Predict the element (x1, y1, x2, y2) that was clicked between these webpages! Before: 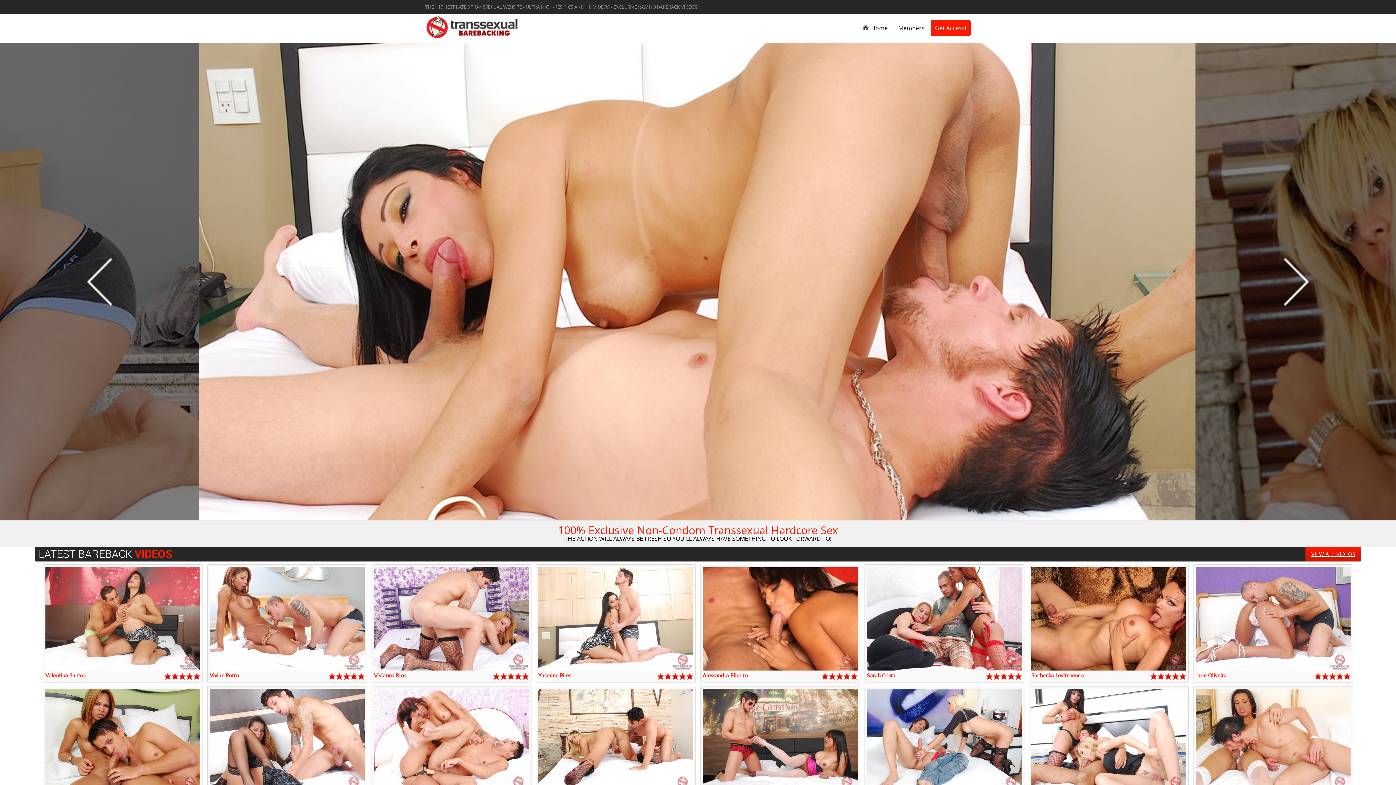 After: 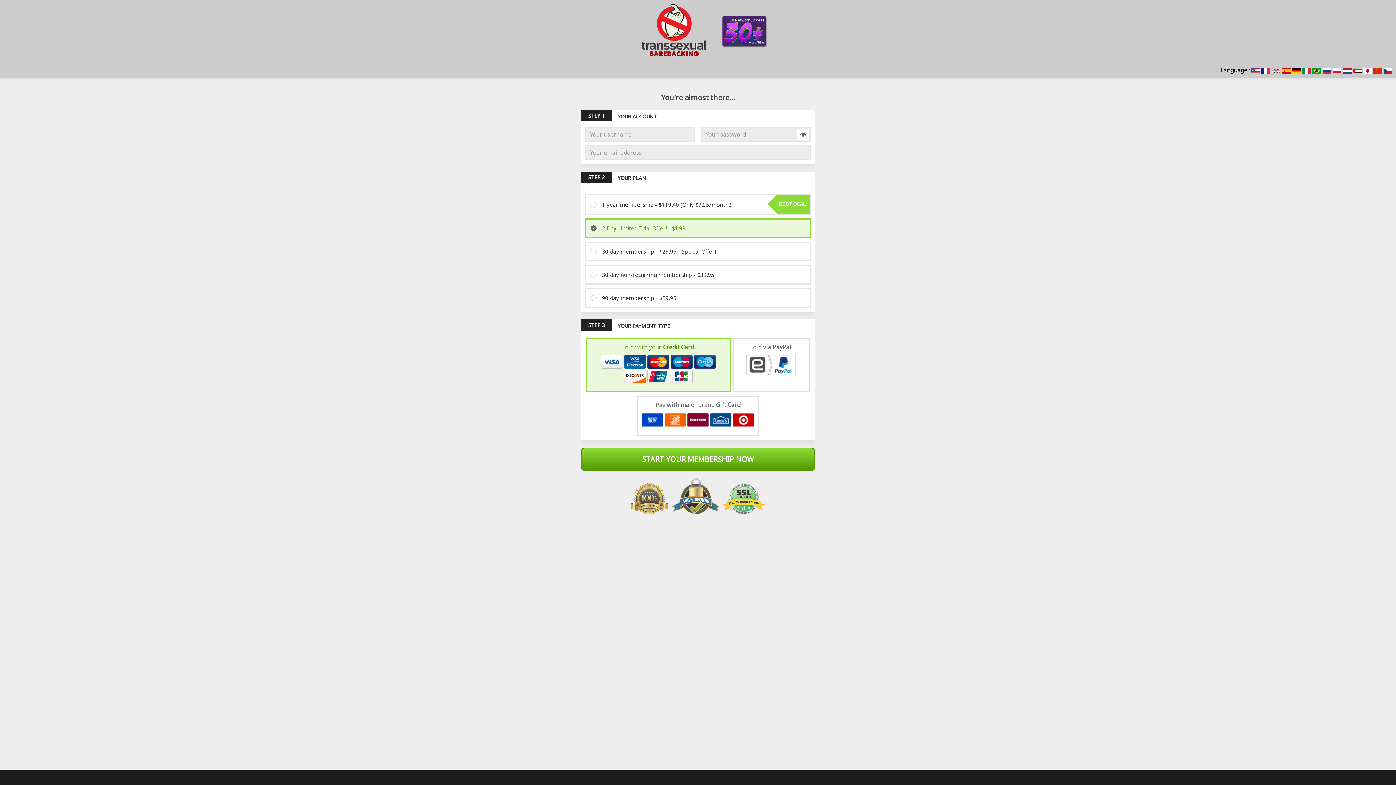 Action: label: Sachenka Levitchenco bbox: (1031, 672, 1084, 679)